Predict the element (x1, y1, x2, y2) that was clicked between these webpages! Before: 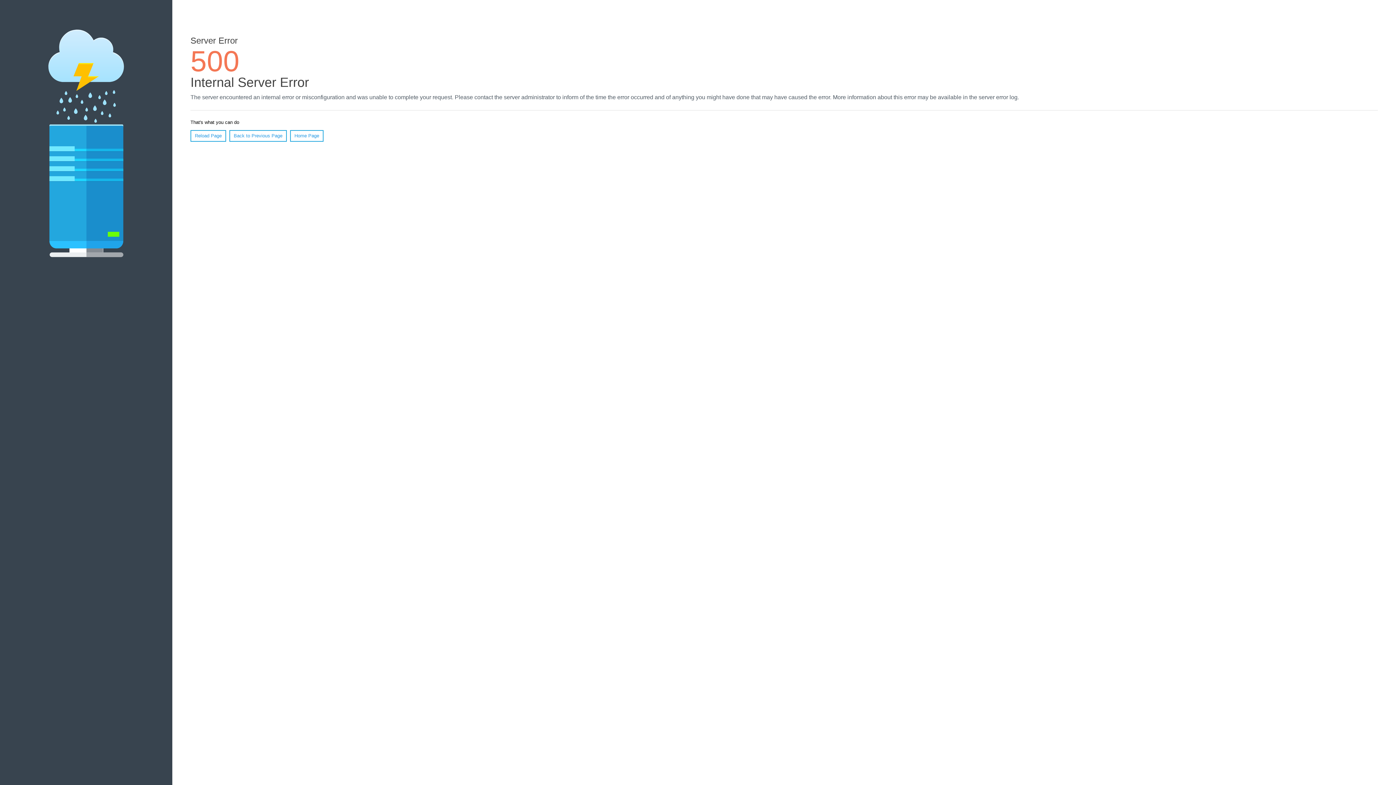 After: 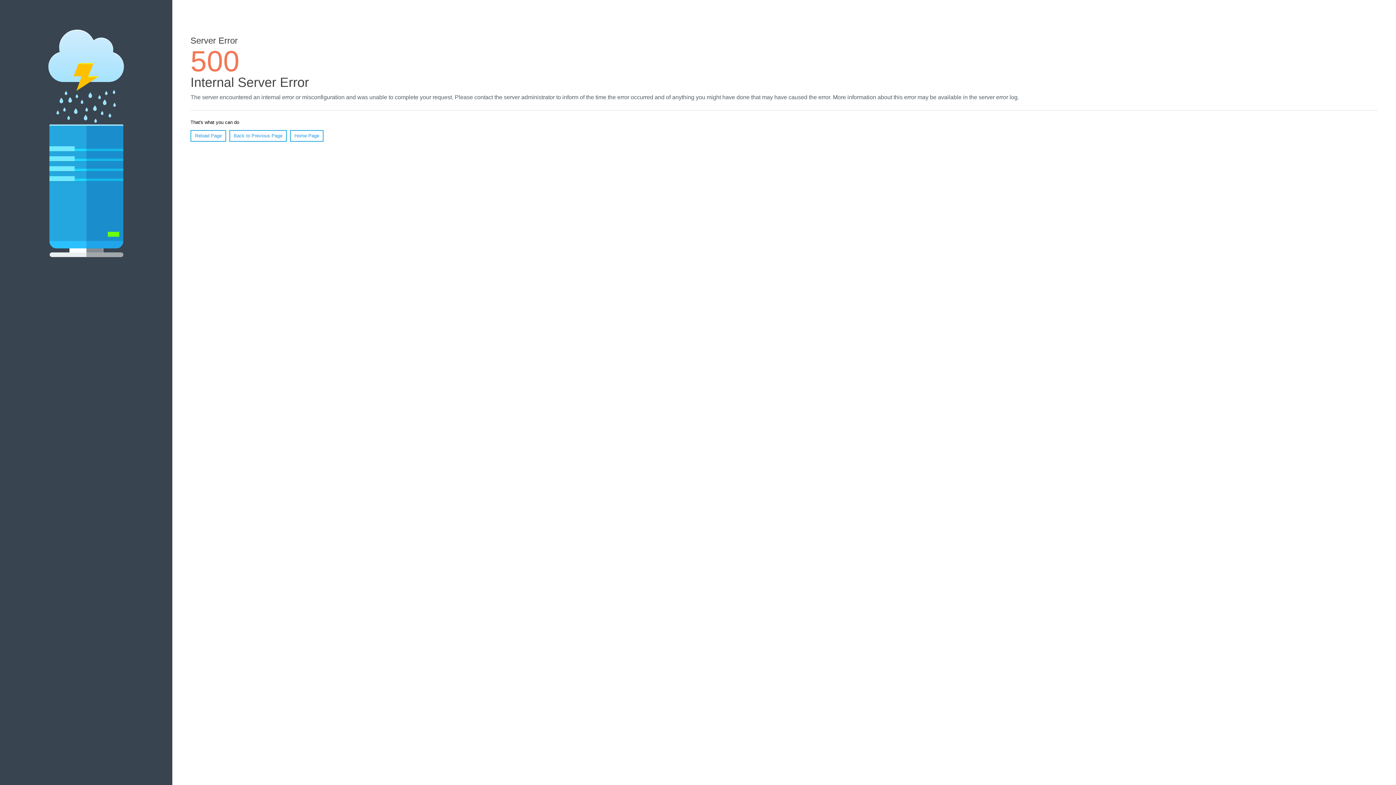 Action: bbox: (190, 130, 226, 141) label: Reload Page